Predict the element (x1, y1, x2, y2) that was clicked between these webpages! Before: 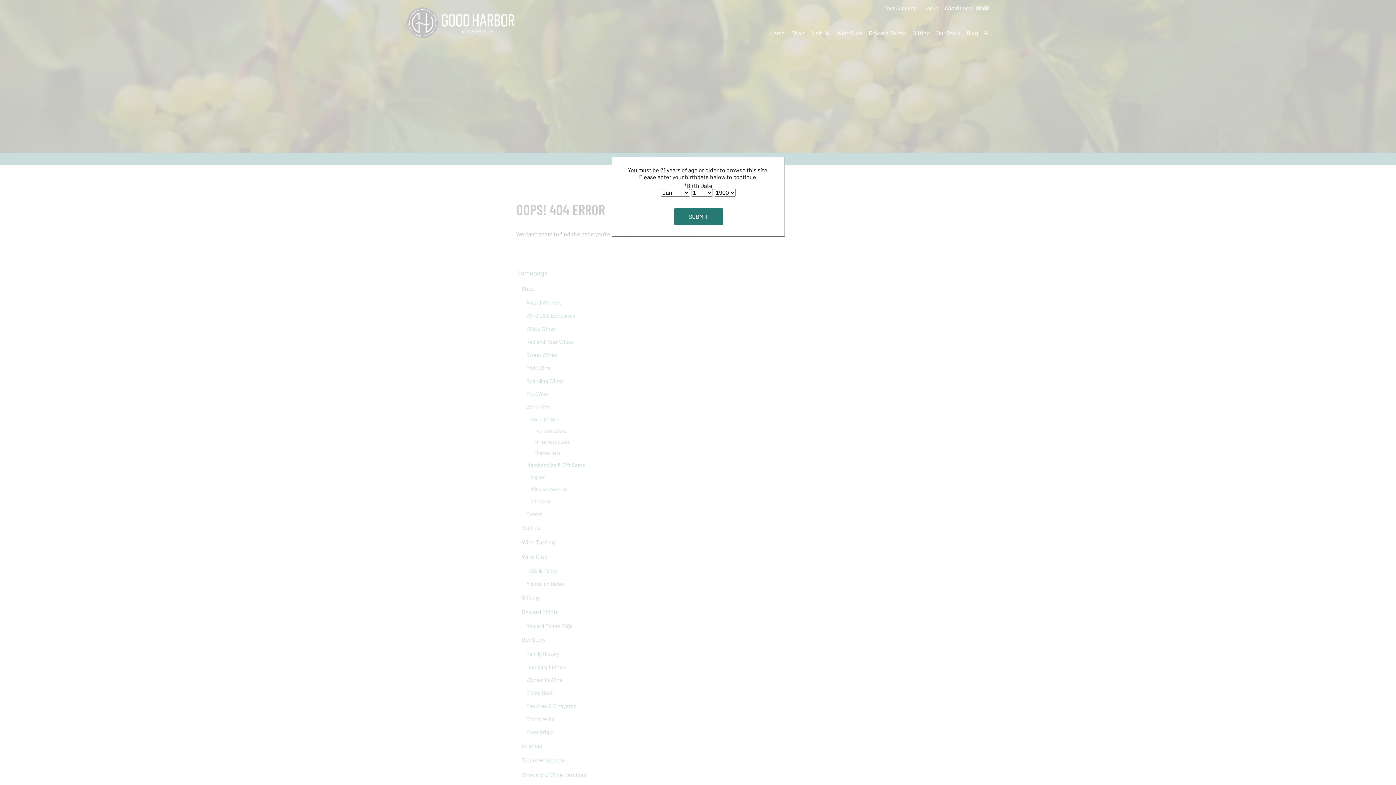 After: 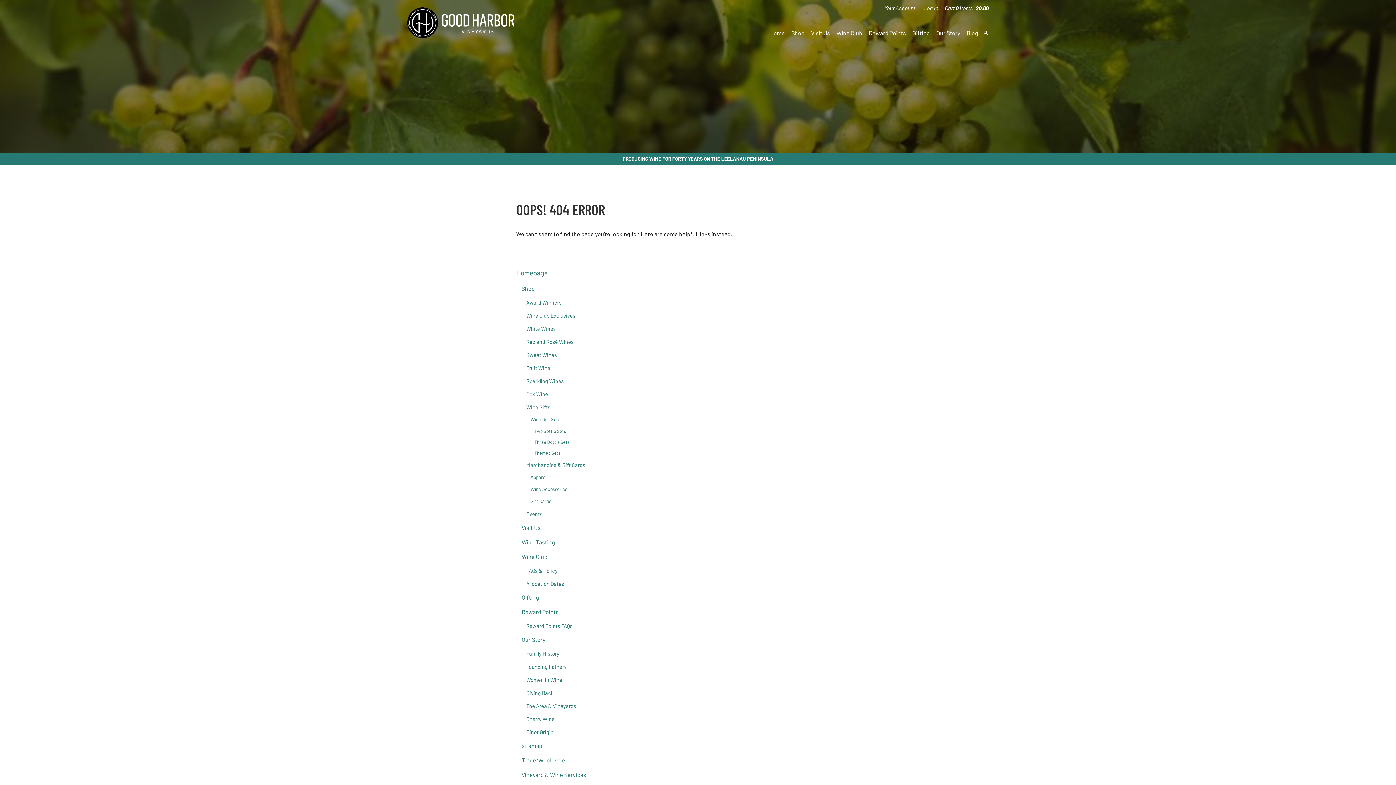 Action: bbox: (674, 208, 722, 225) label: SUBMIT